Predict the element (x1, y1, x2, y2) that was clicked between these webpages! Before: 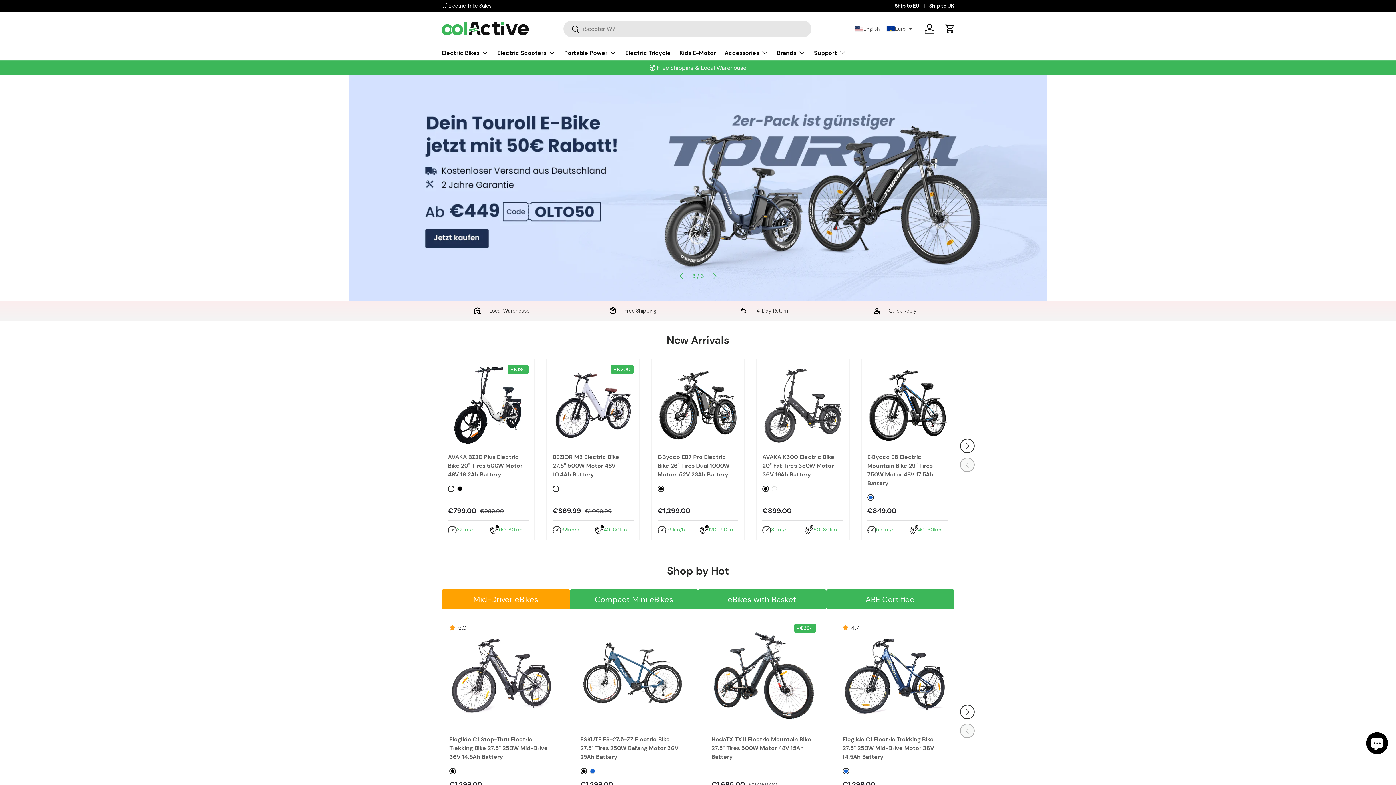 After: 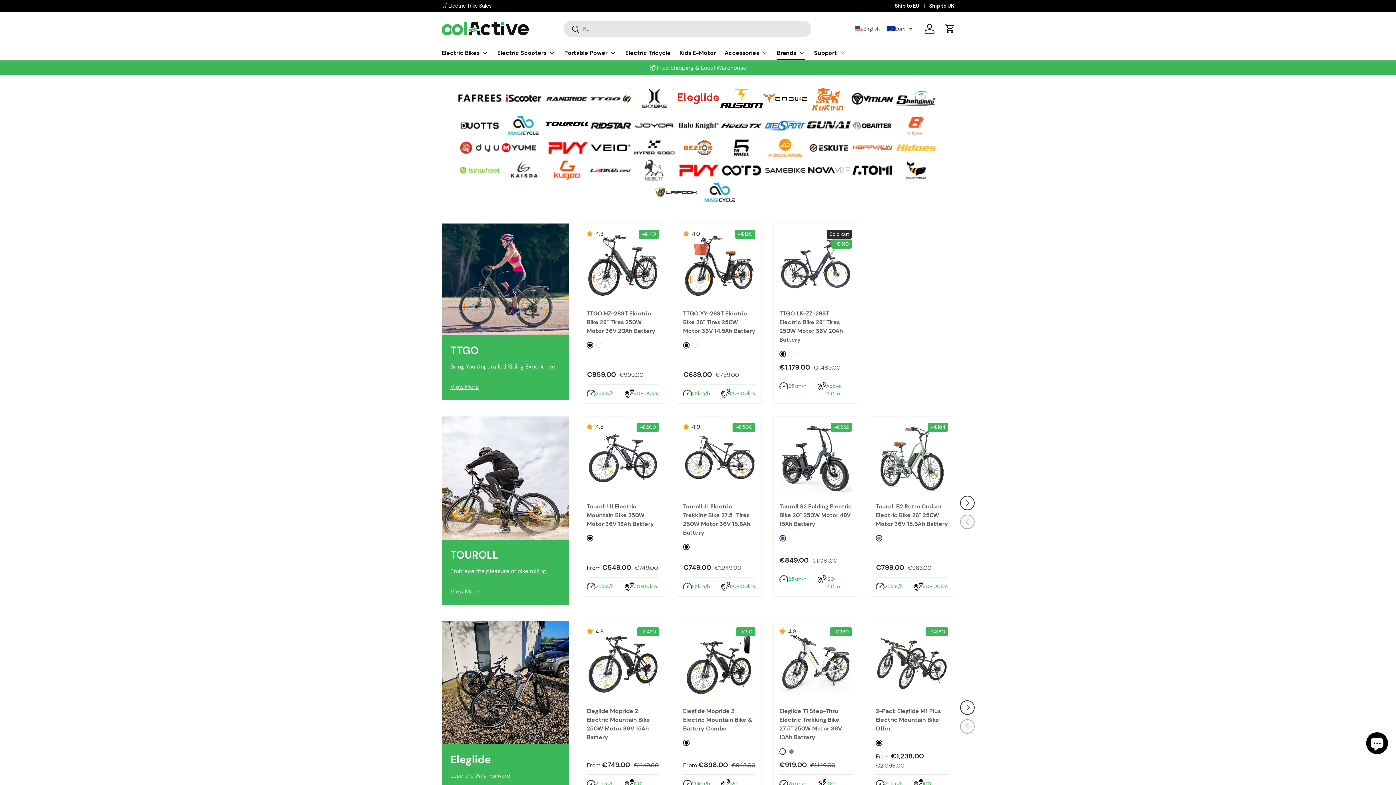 Action: label: Brands bbox: (777, 45, 805, 60)